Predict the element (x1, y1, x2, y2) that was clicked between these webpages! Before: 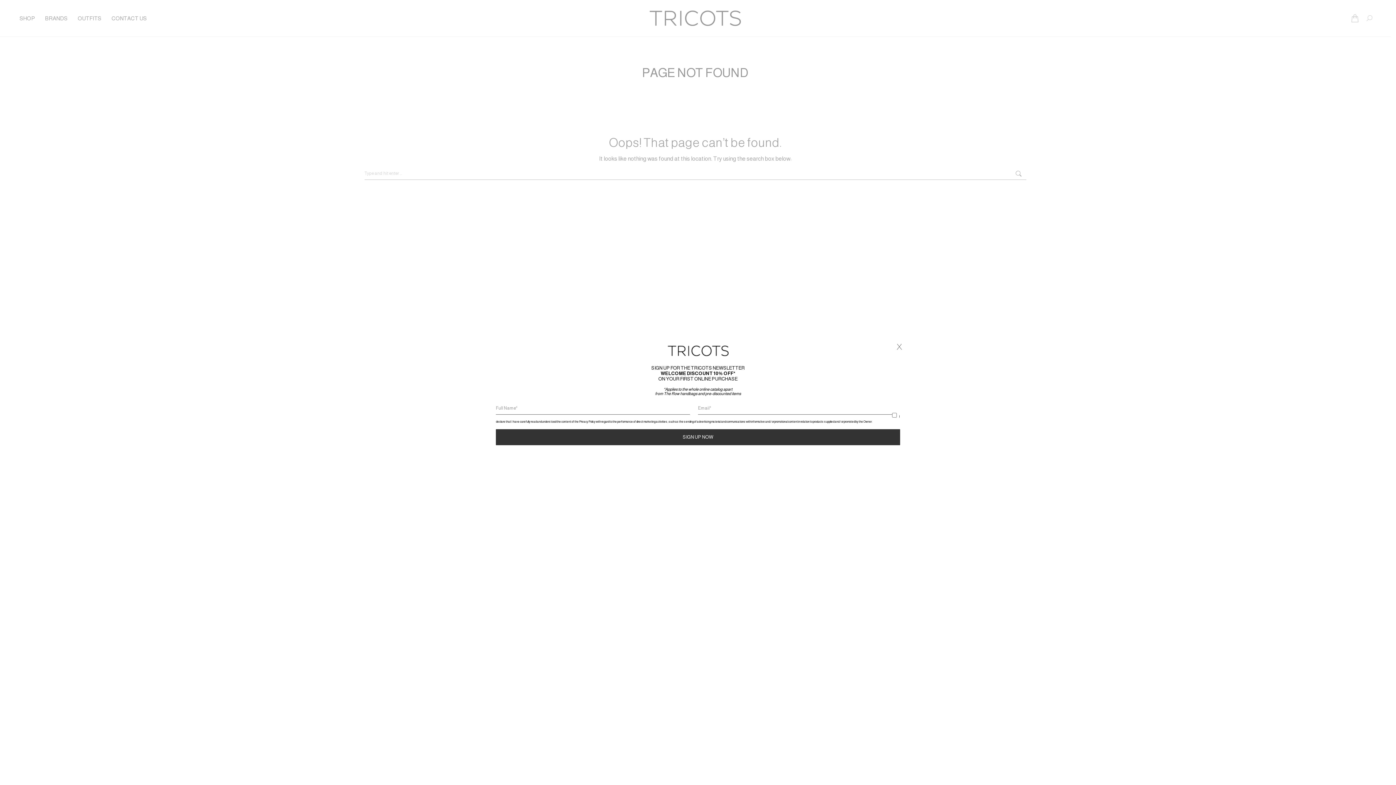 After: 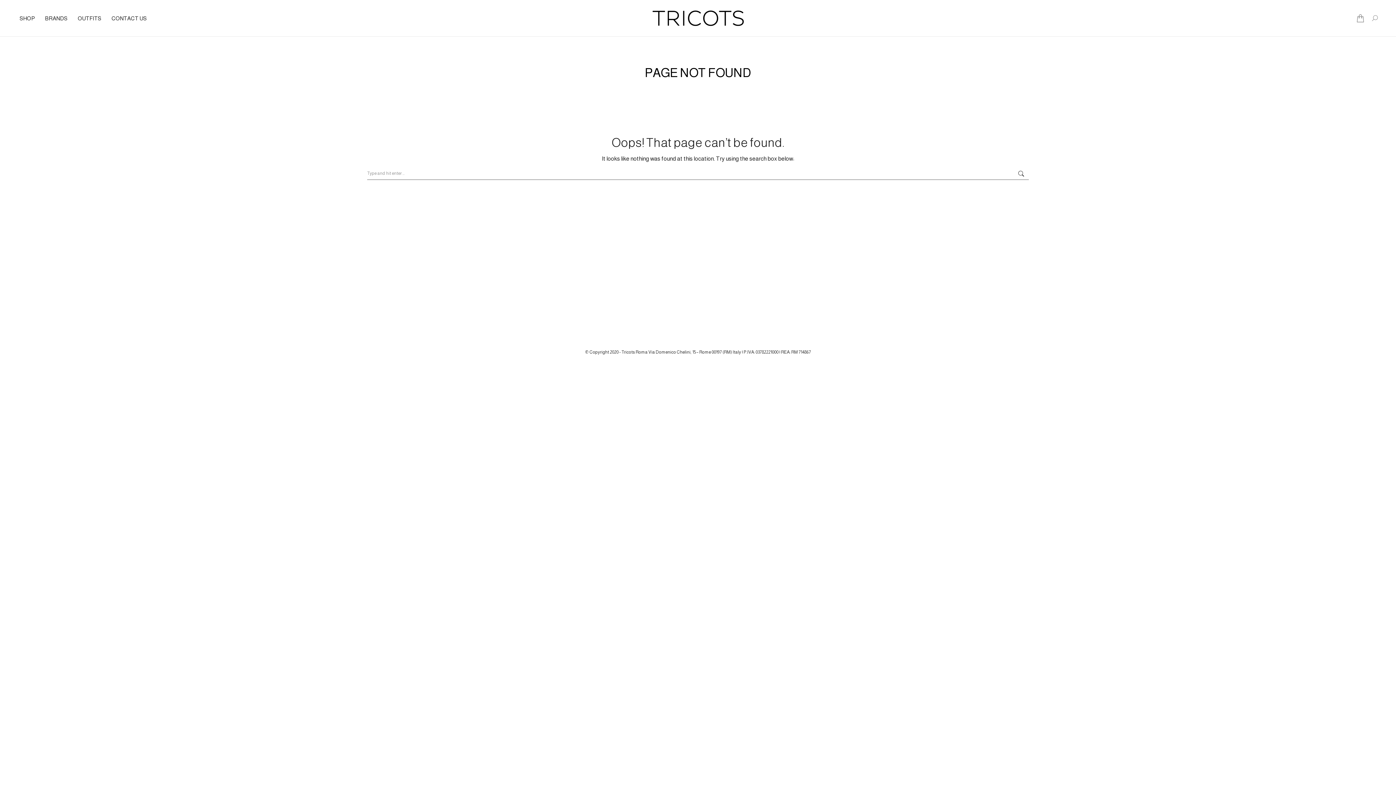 Action: bbox: (894, 340, 905, 351) label: Close